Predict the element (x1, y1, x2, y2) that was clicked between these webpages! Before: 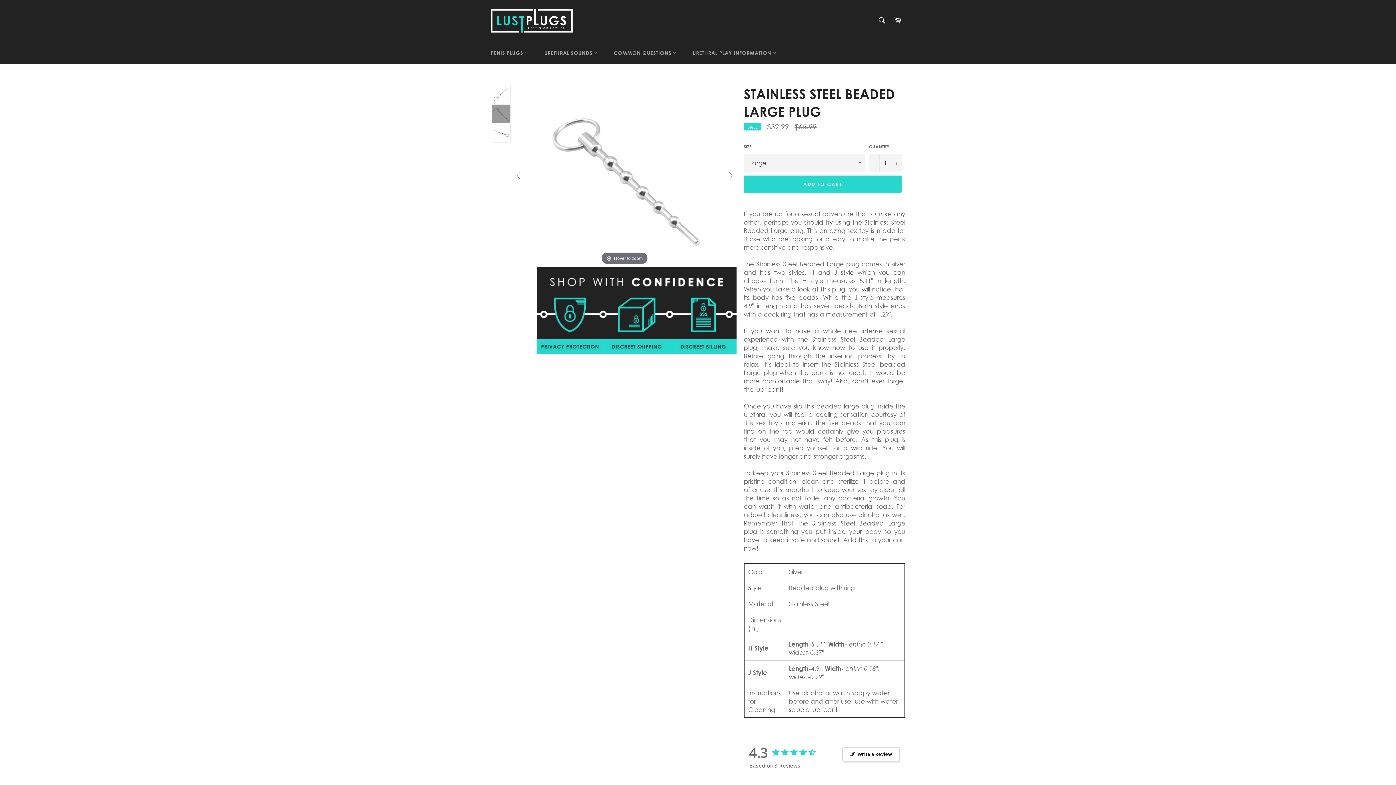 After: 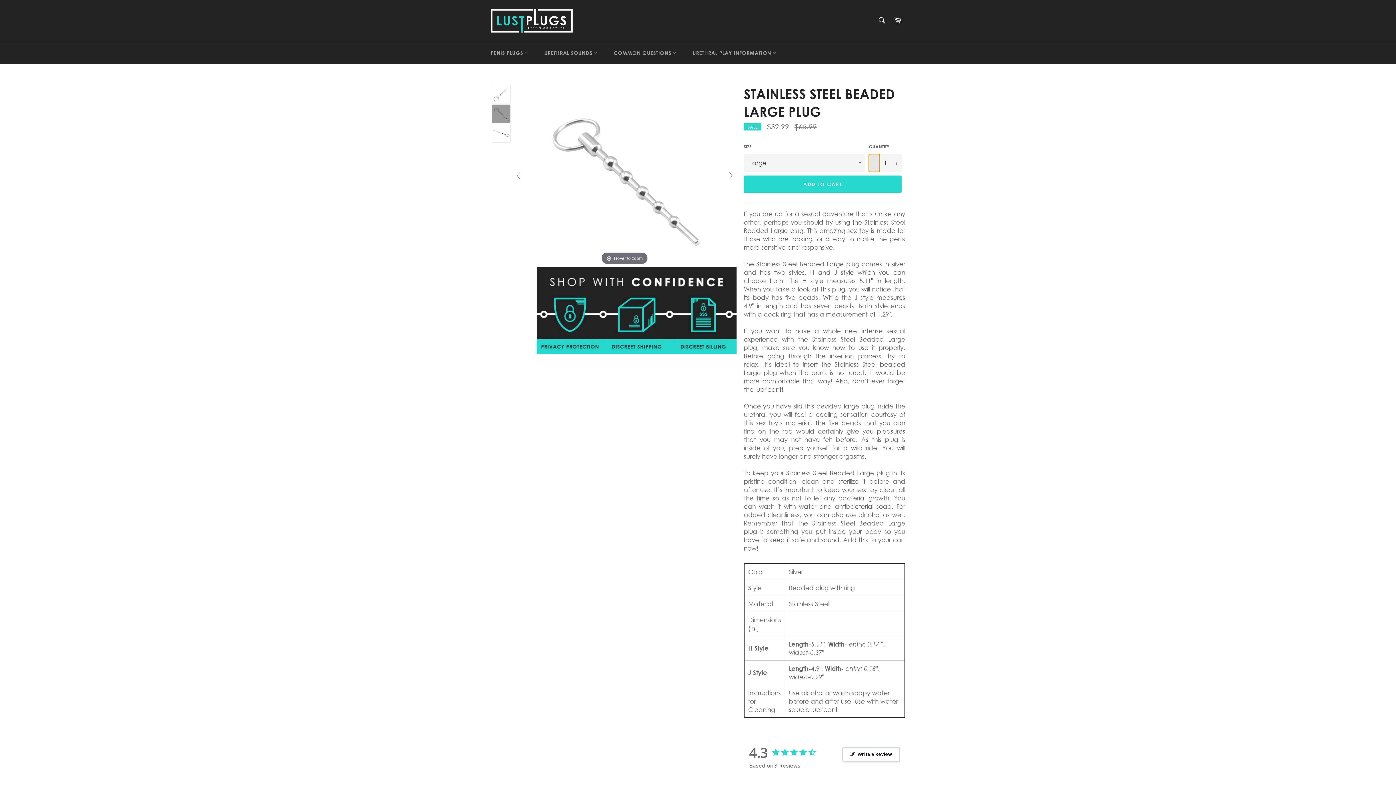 Action: label: Reduce item quantity by one bbox: (869, 154, 880, 172)